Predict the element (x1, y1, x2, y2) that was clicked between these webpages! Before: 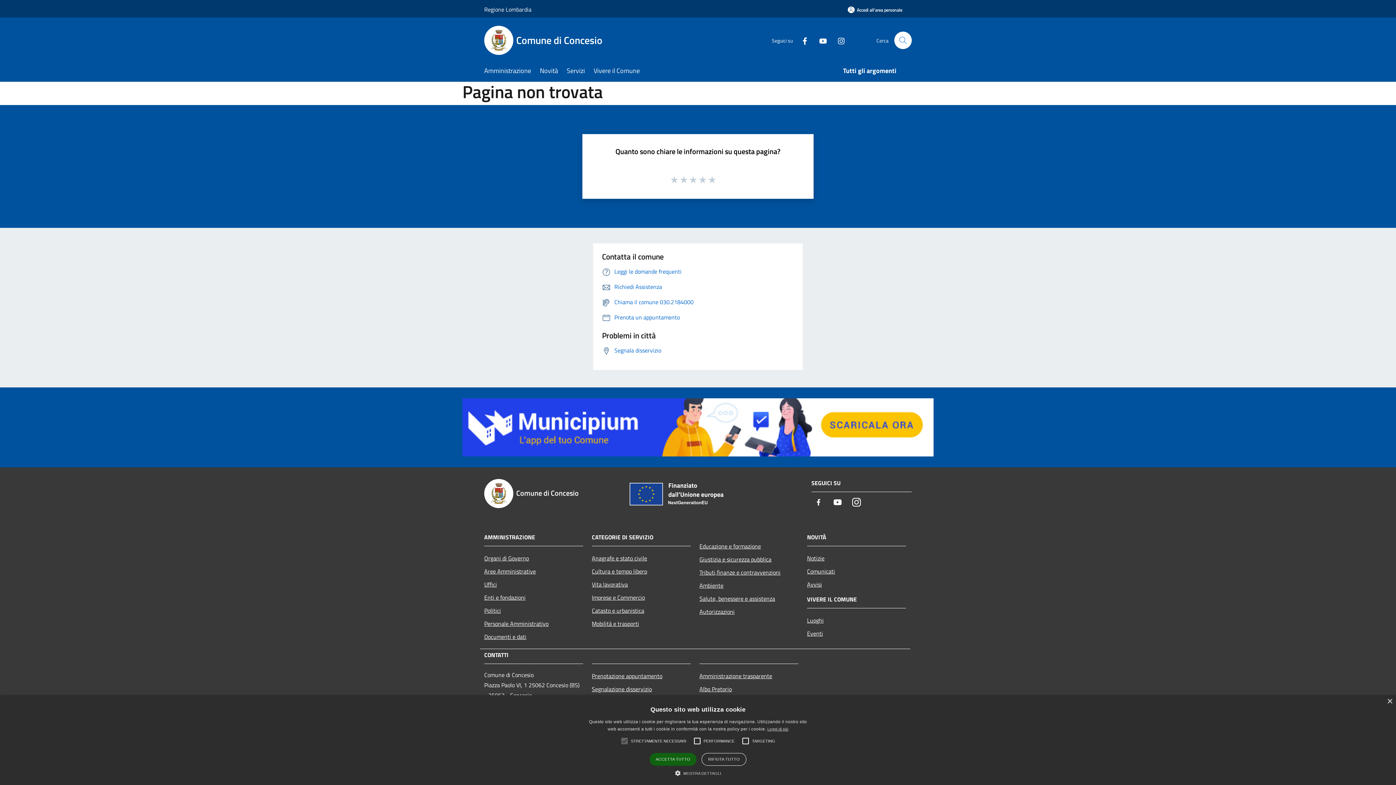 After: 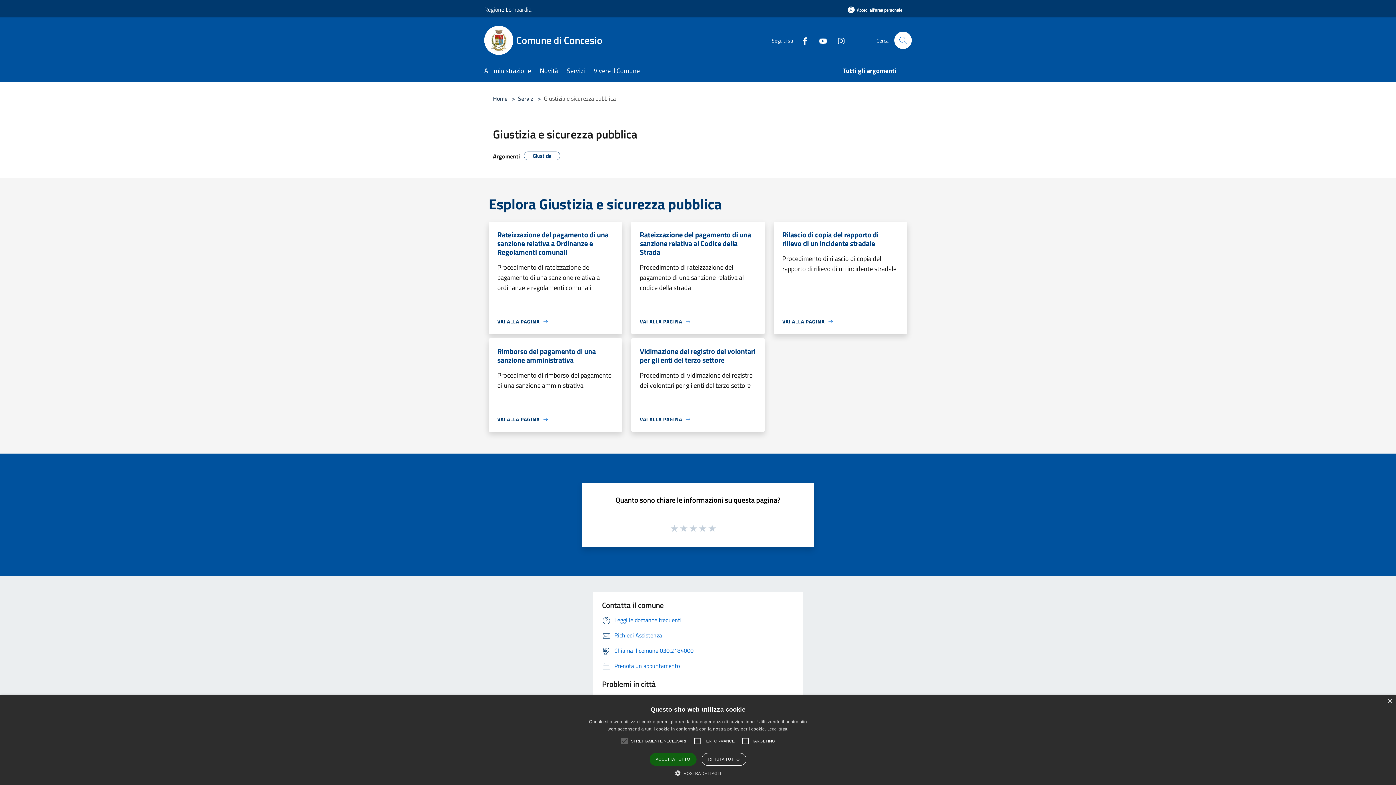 Action: label: Giustizia e sicurezza pubblica bbox: (699, 553, 798, 566)